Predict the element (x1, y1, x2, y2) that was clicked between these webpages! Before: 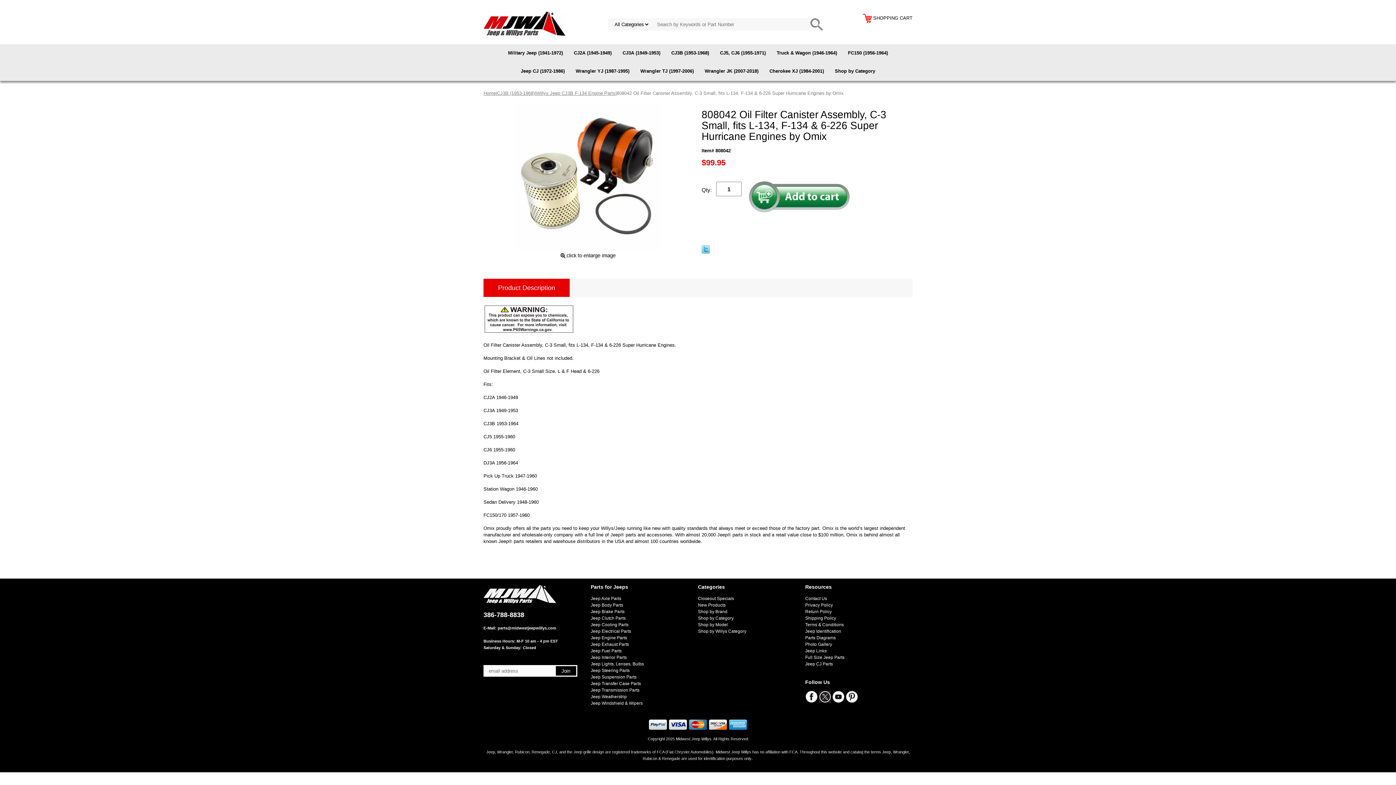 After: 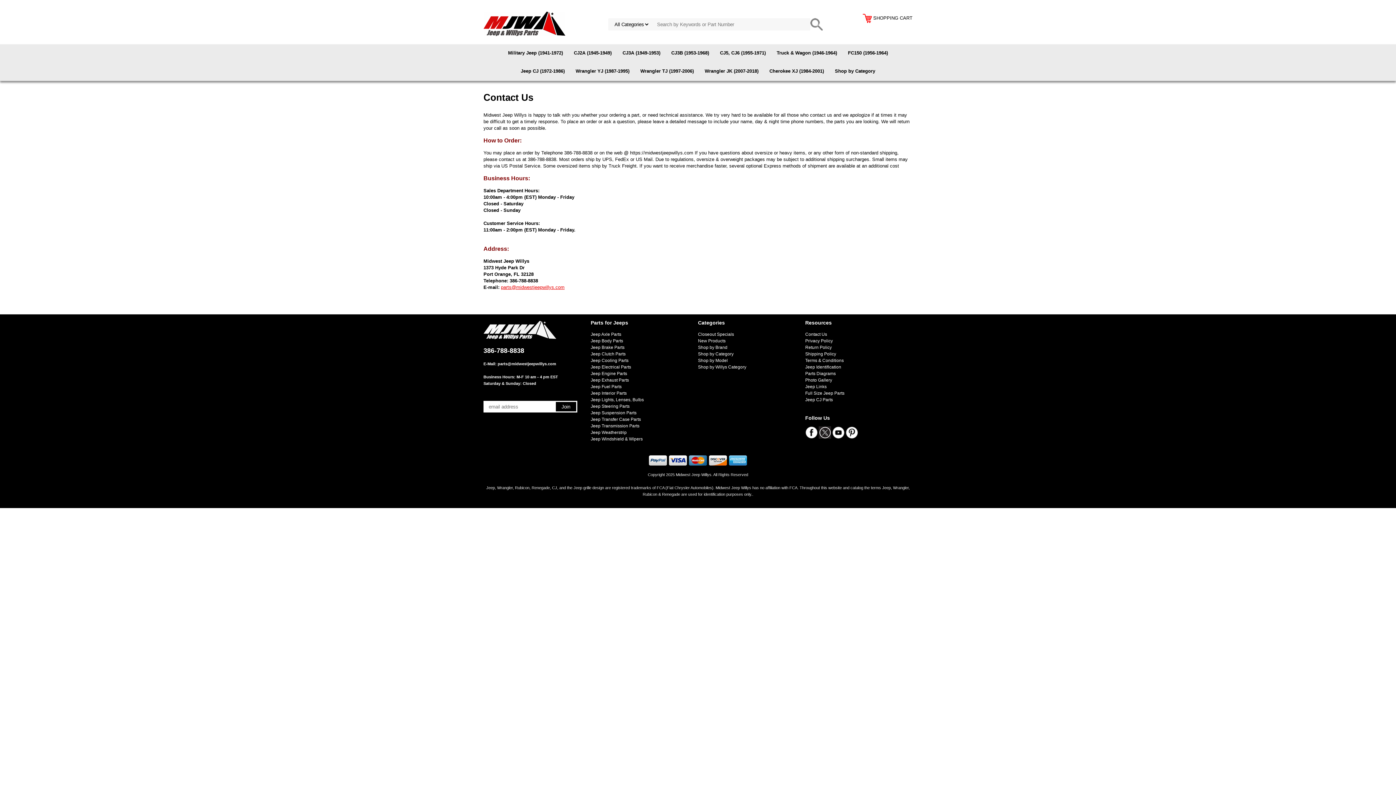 Action: bbox: (805, 596, 827, 601) label: Contact Us